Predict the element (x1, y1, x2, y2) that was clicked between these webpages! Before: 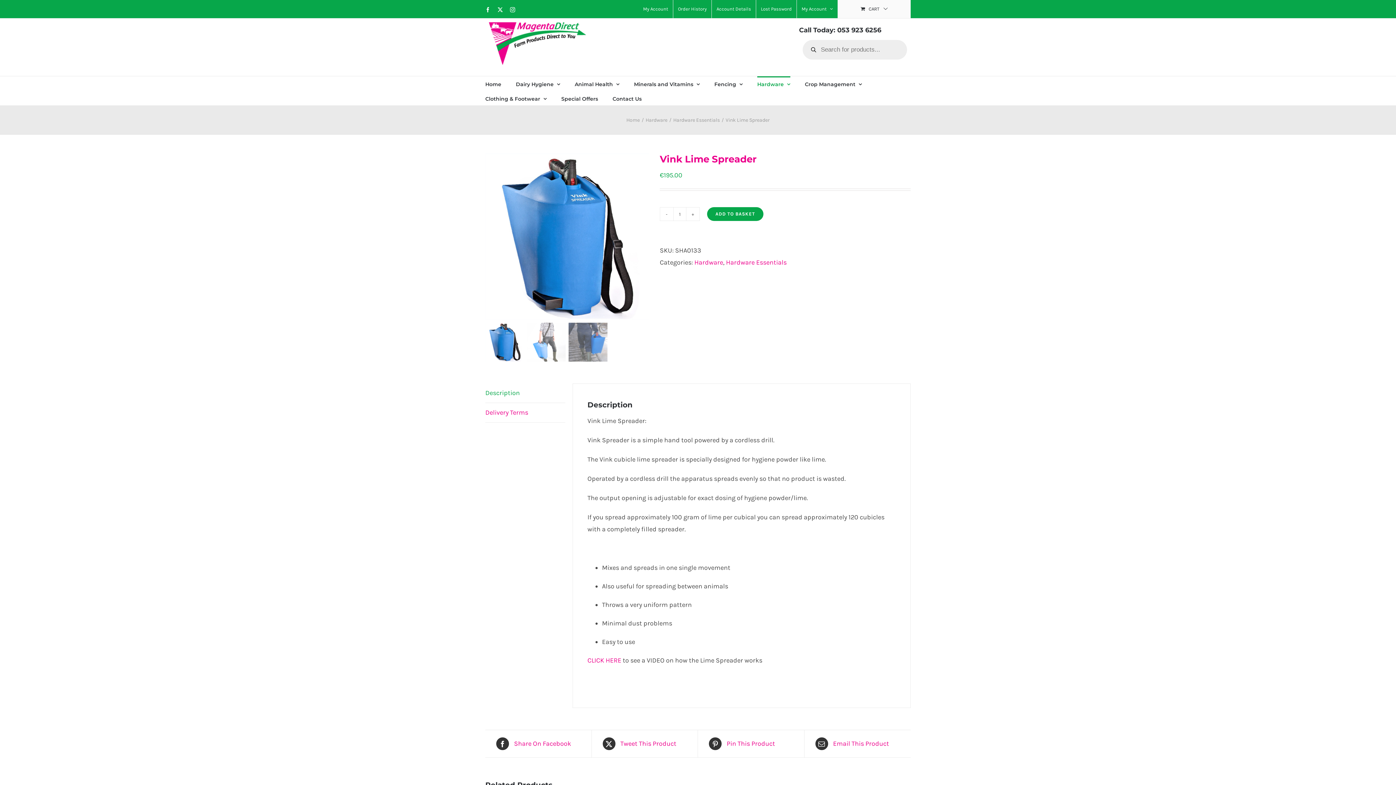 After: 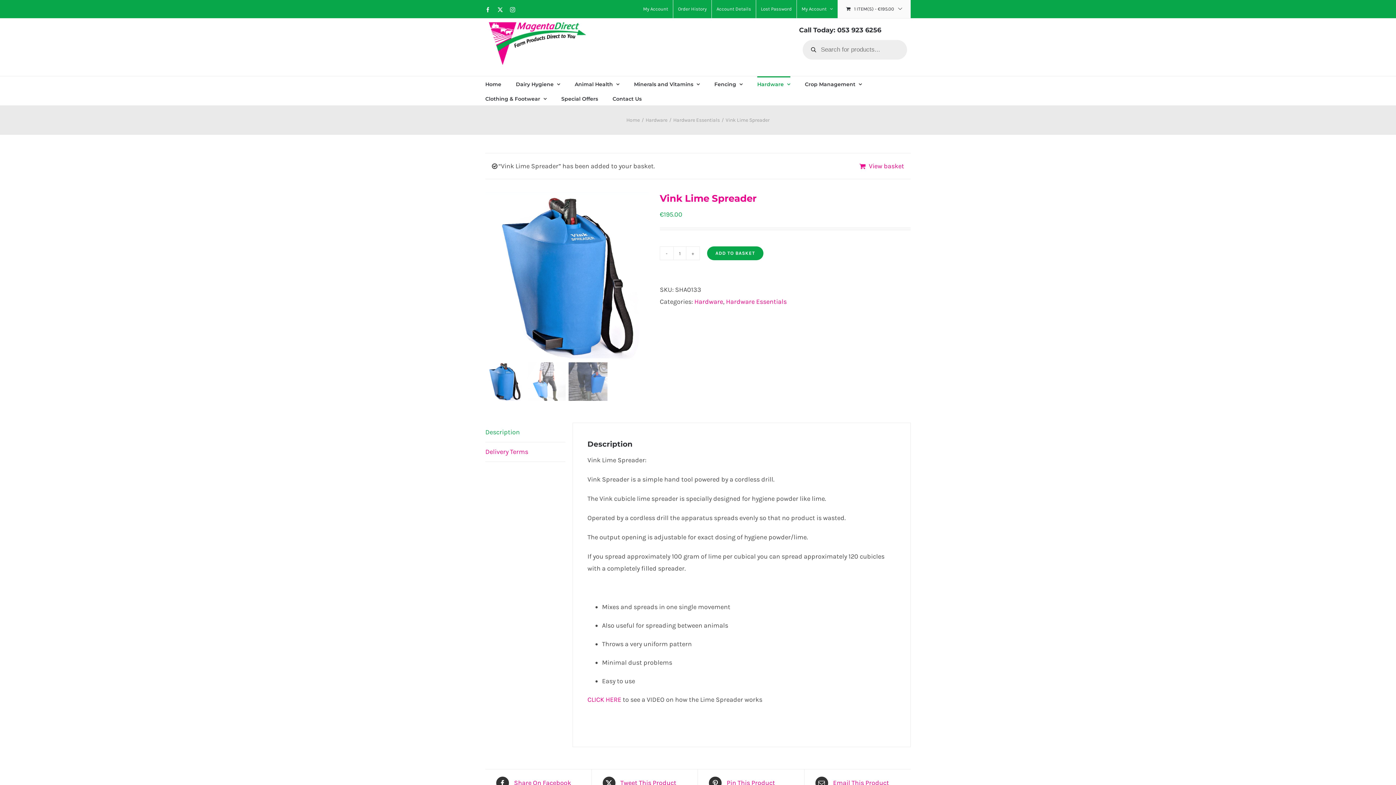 Action: label: ADD TO BASKET bbox: (707, 207, 763, 221)